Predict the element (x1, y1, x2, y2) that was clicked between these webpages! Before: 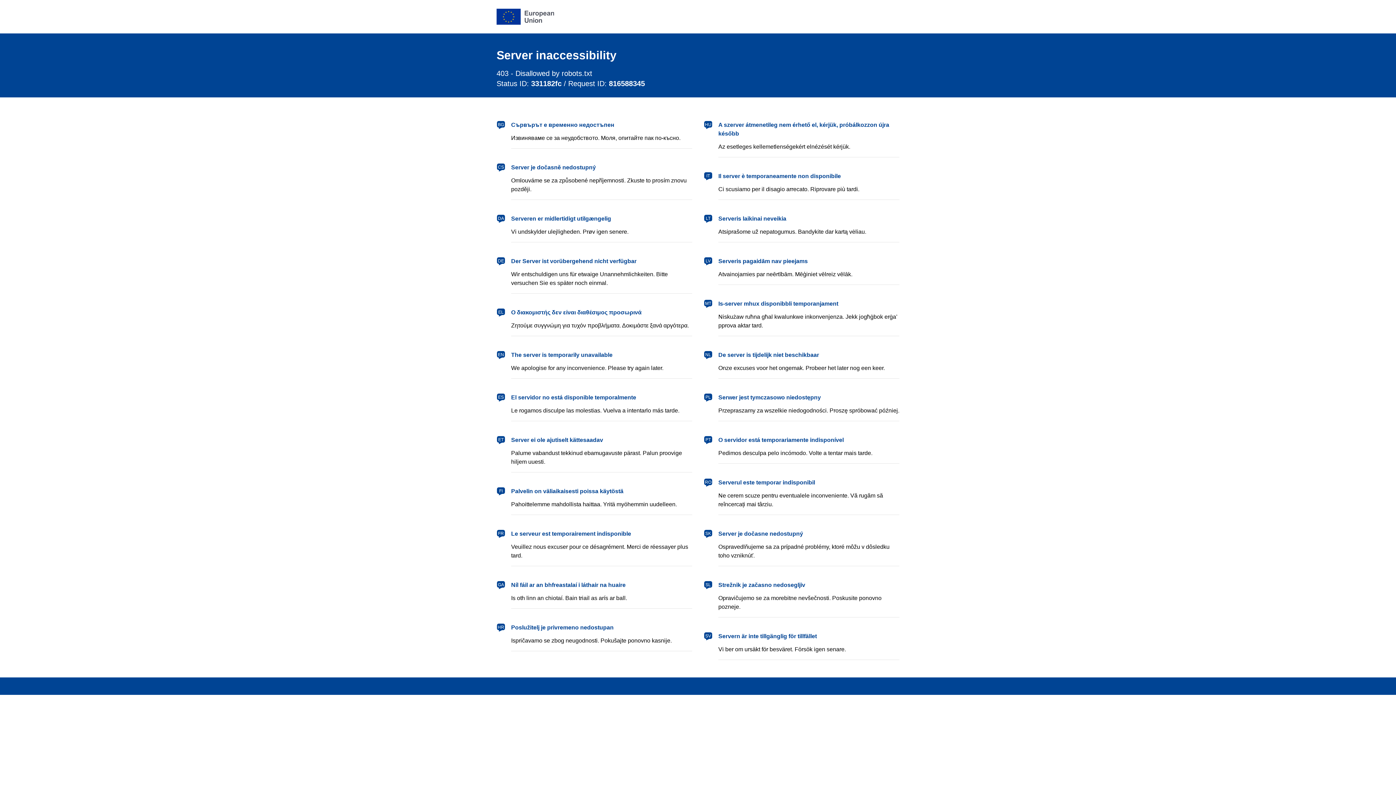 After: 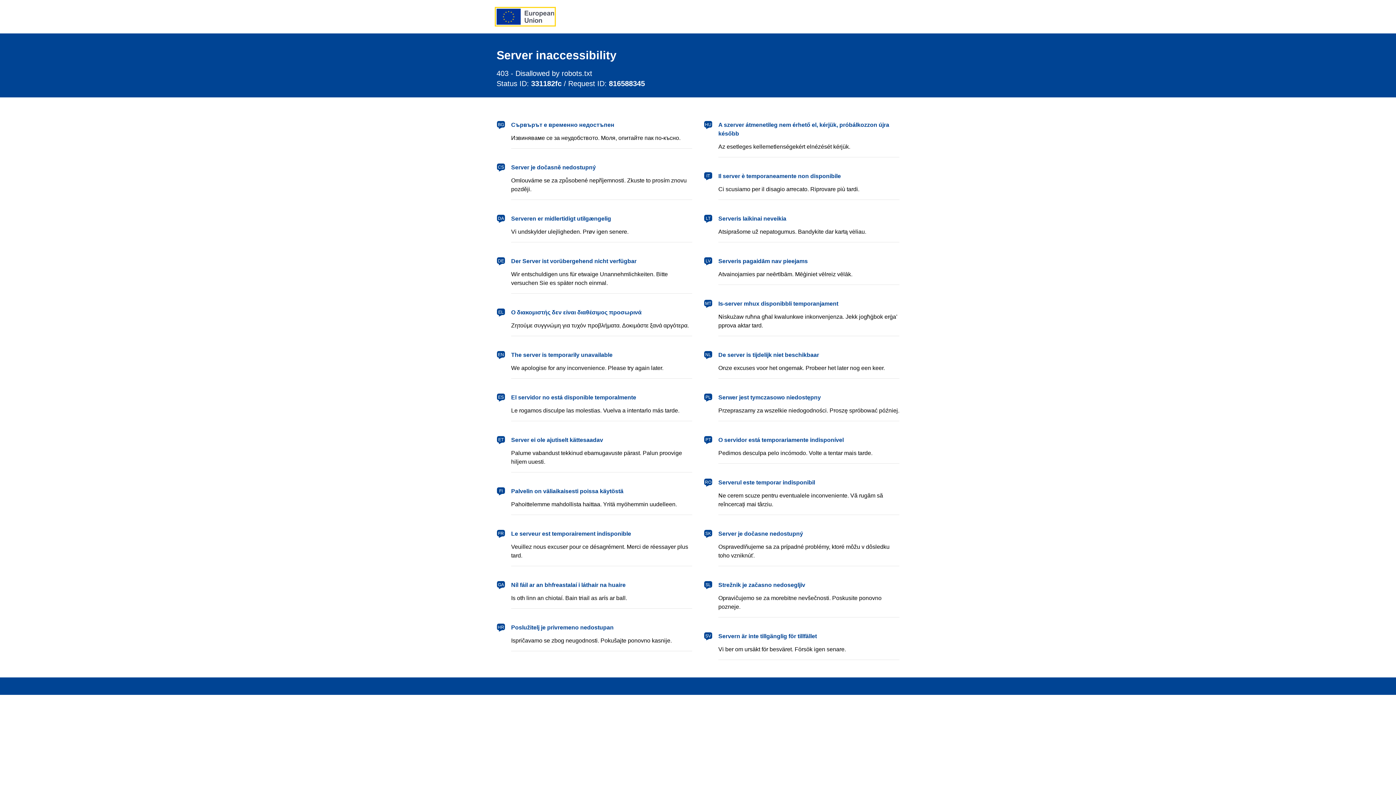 Action: bbox: (496, 8, 554, 24) label: European Union